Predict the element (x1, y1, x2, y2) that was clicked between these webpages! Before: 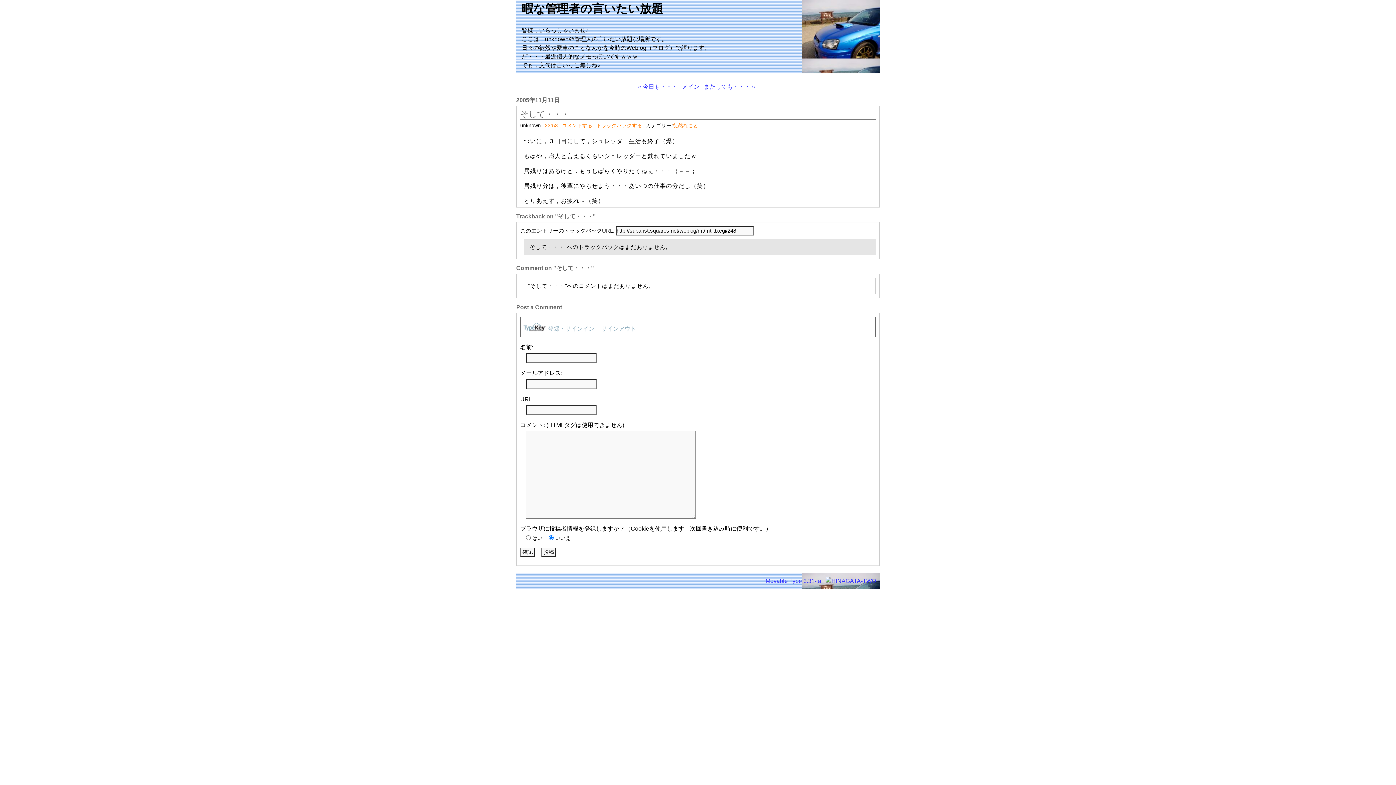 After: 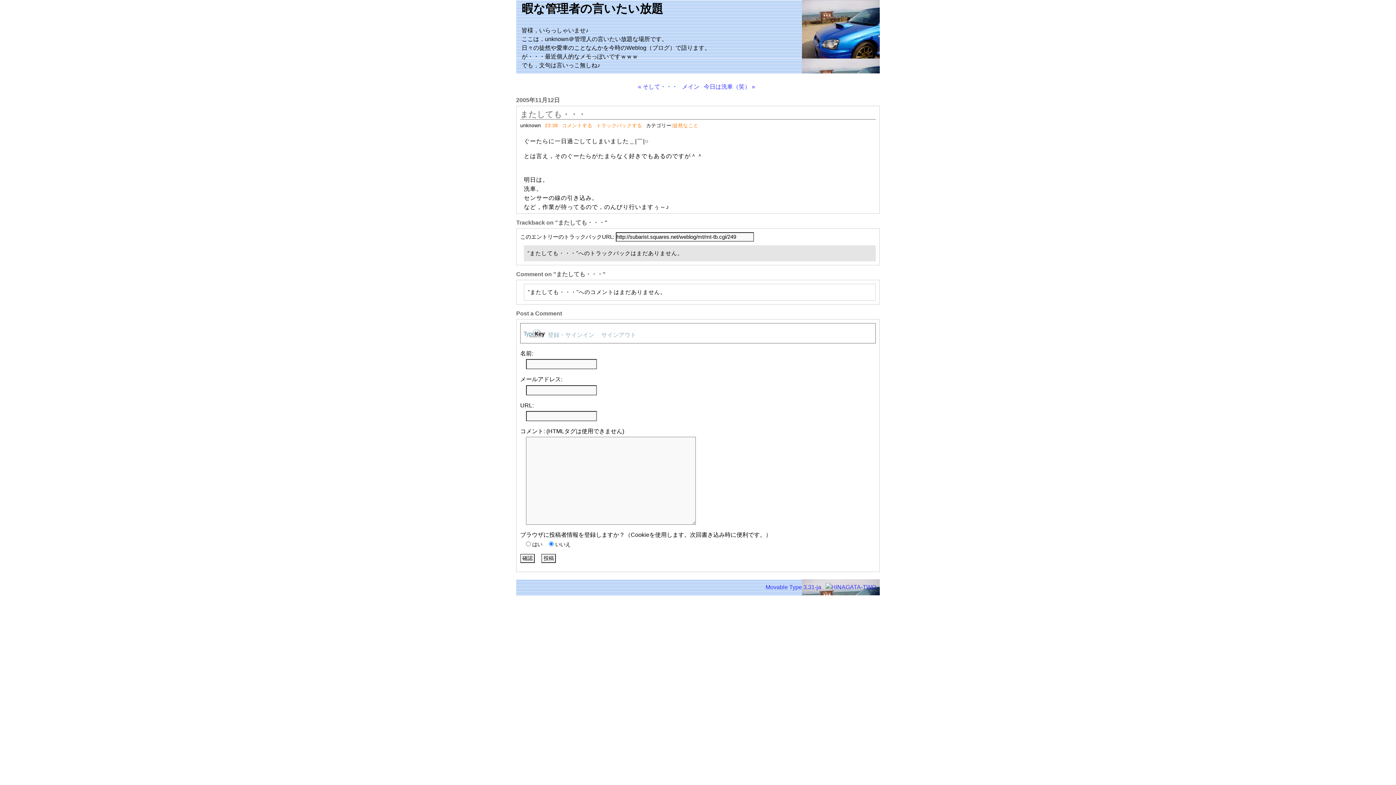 Action: bbox: (704, 83, 755, 89) label: またしても・・・ »